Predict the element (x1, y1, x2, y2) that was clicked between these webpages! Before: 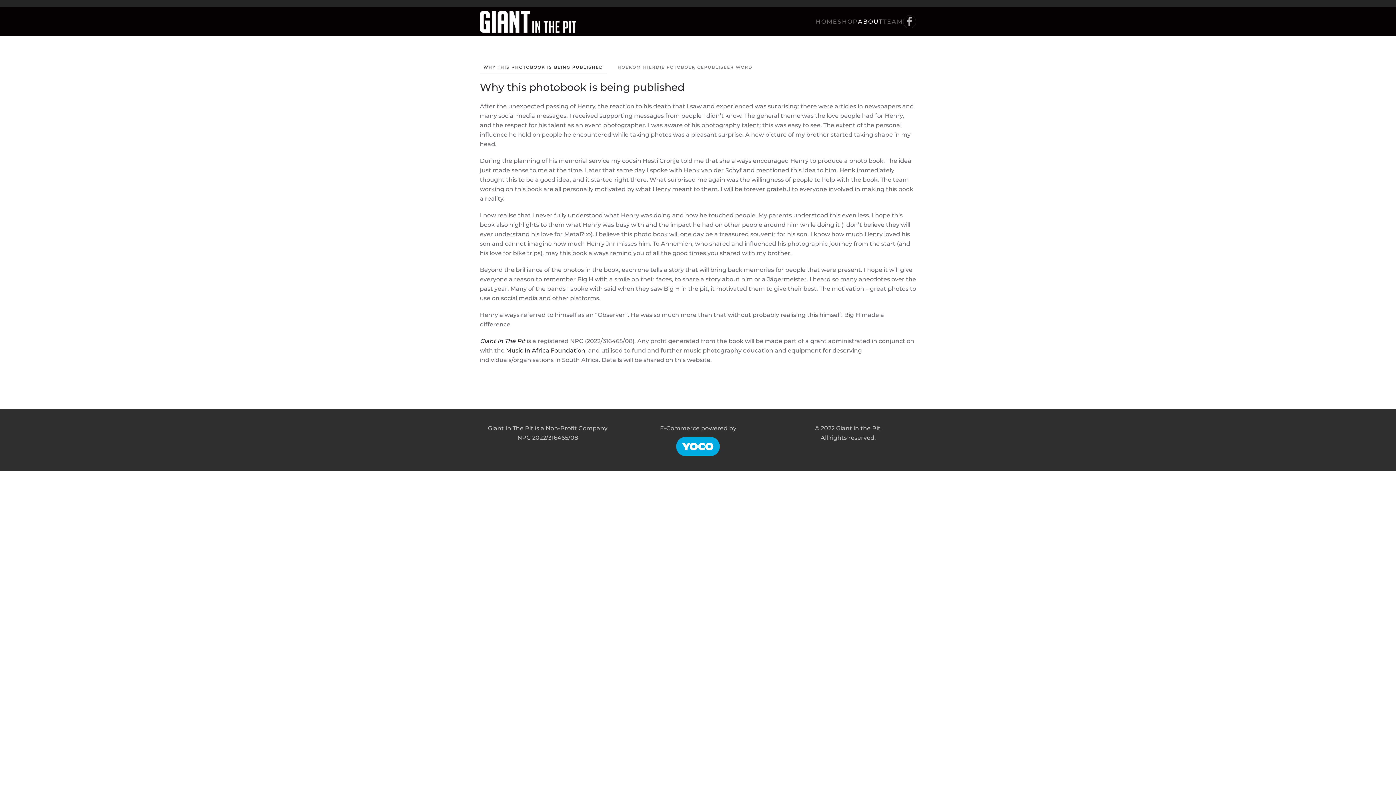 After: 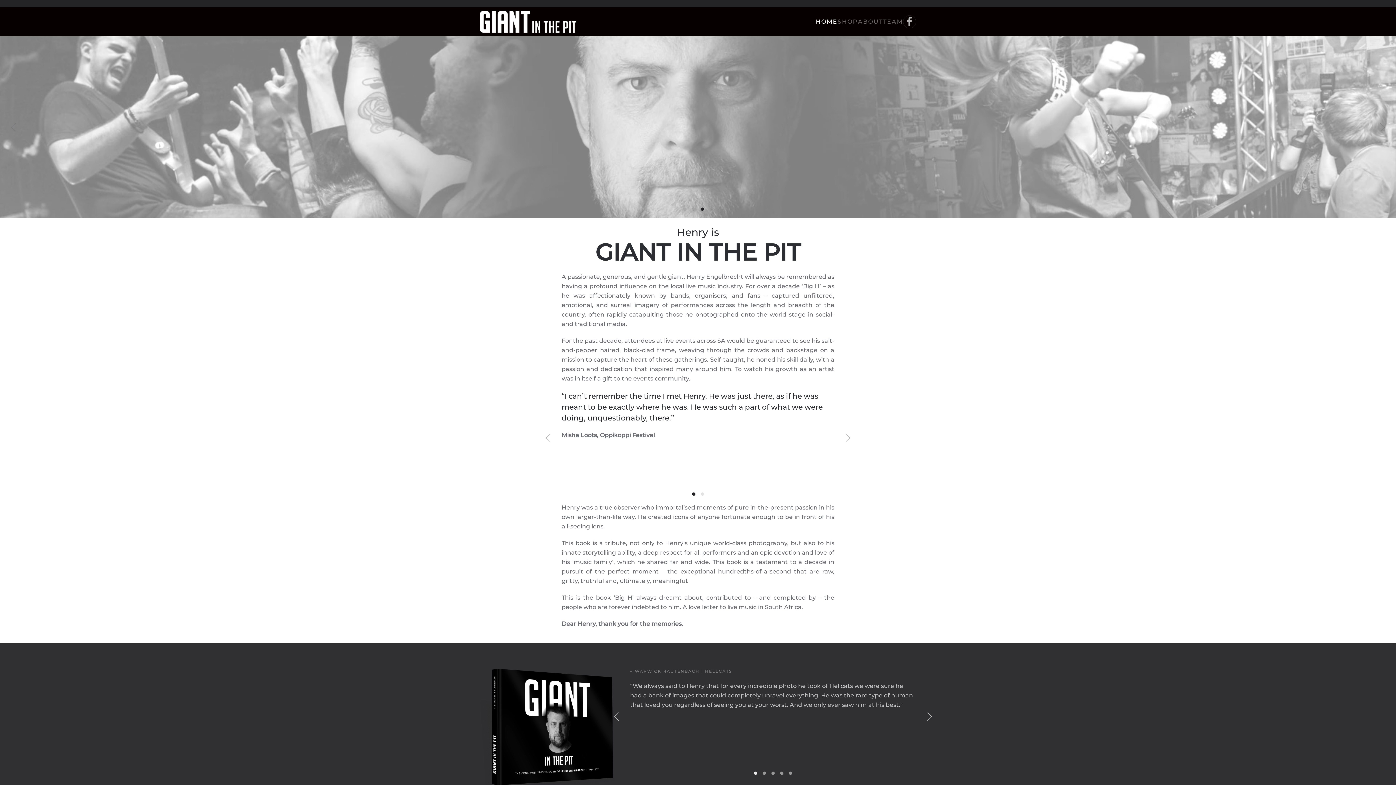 Action: label: Back to home bbox: (480, 7, 576, 36)